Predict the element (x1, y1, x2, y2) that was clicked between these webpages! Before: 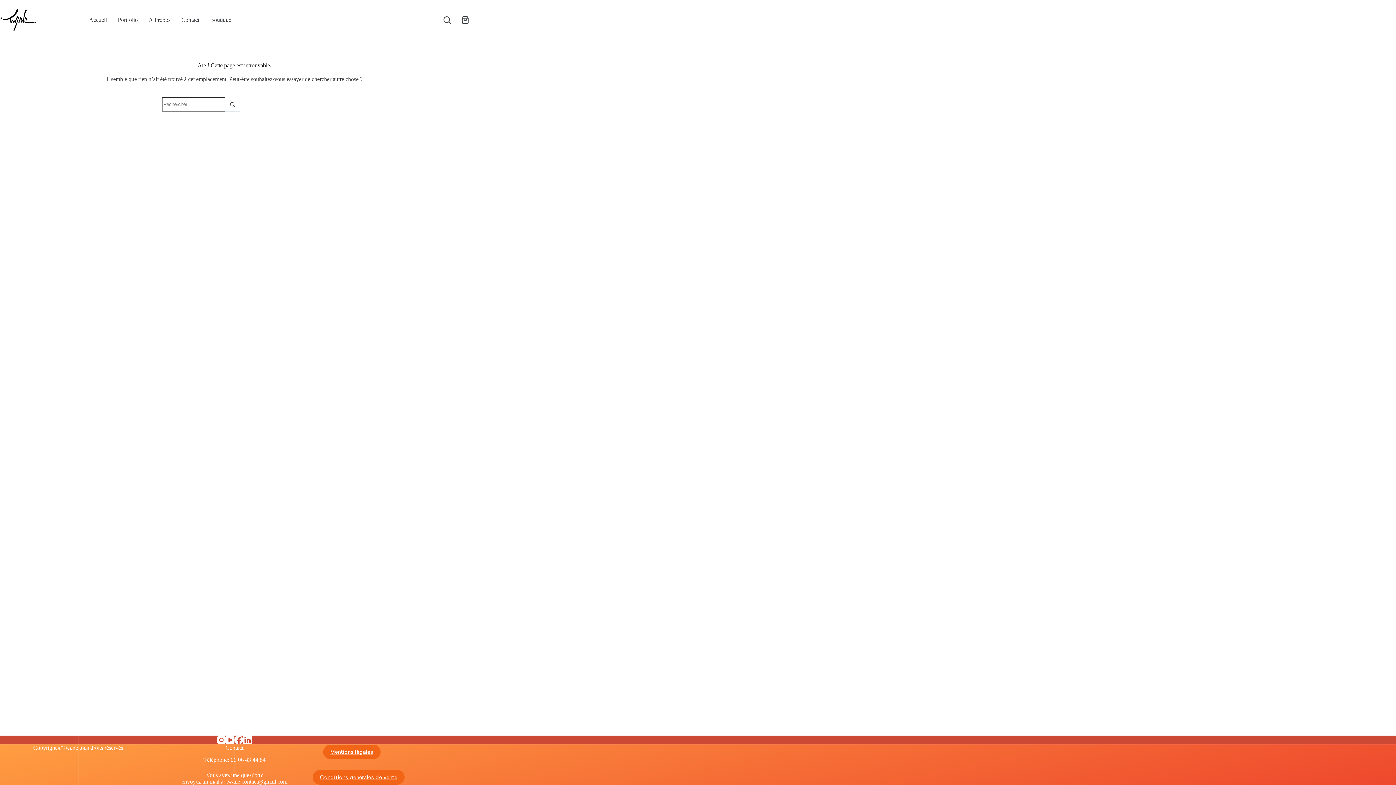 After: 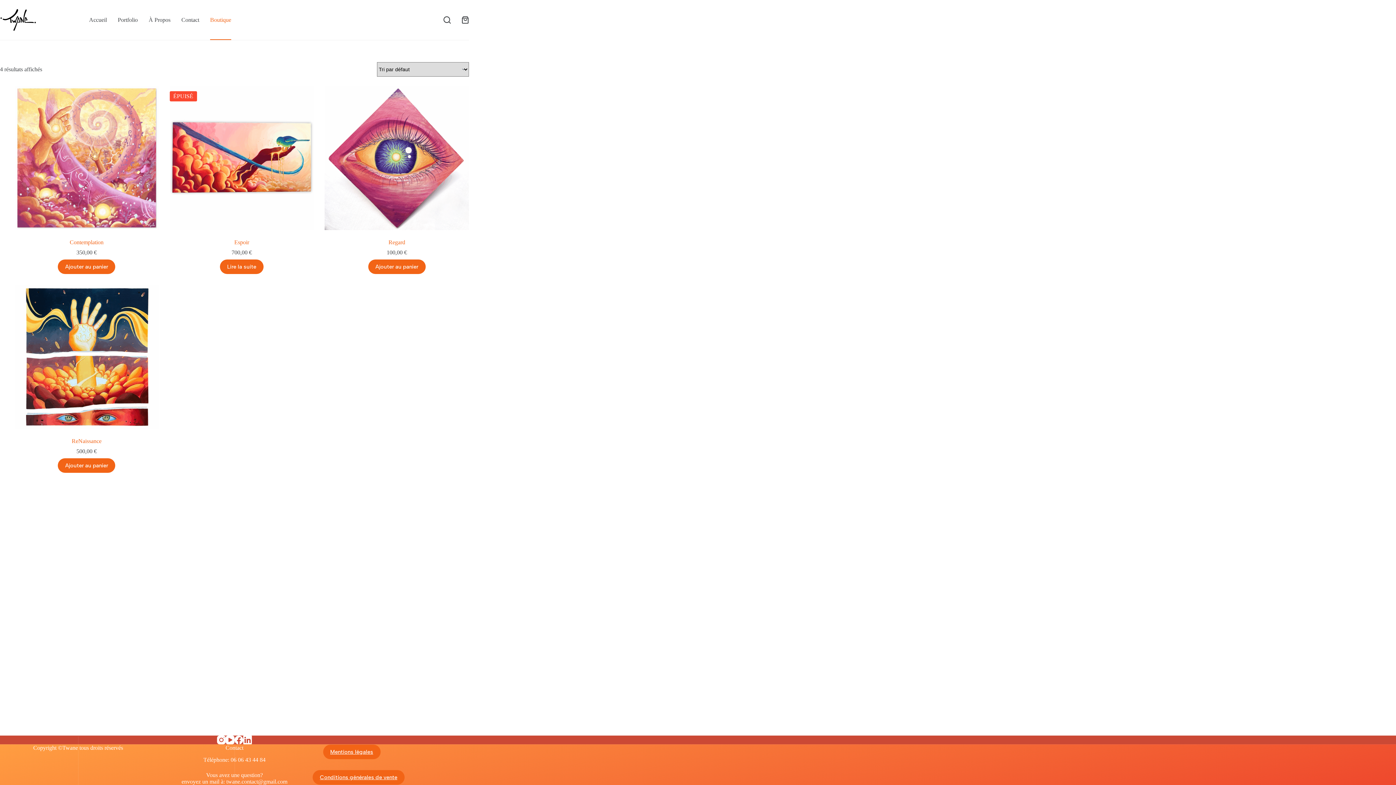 Action: bbox: (204, 0, 236, 40) label: Boutique